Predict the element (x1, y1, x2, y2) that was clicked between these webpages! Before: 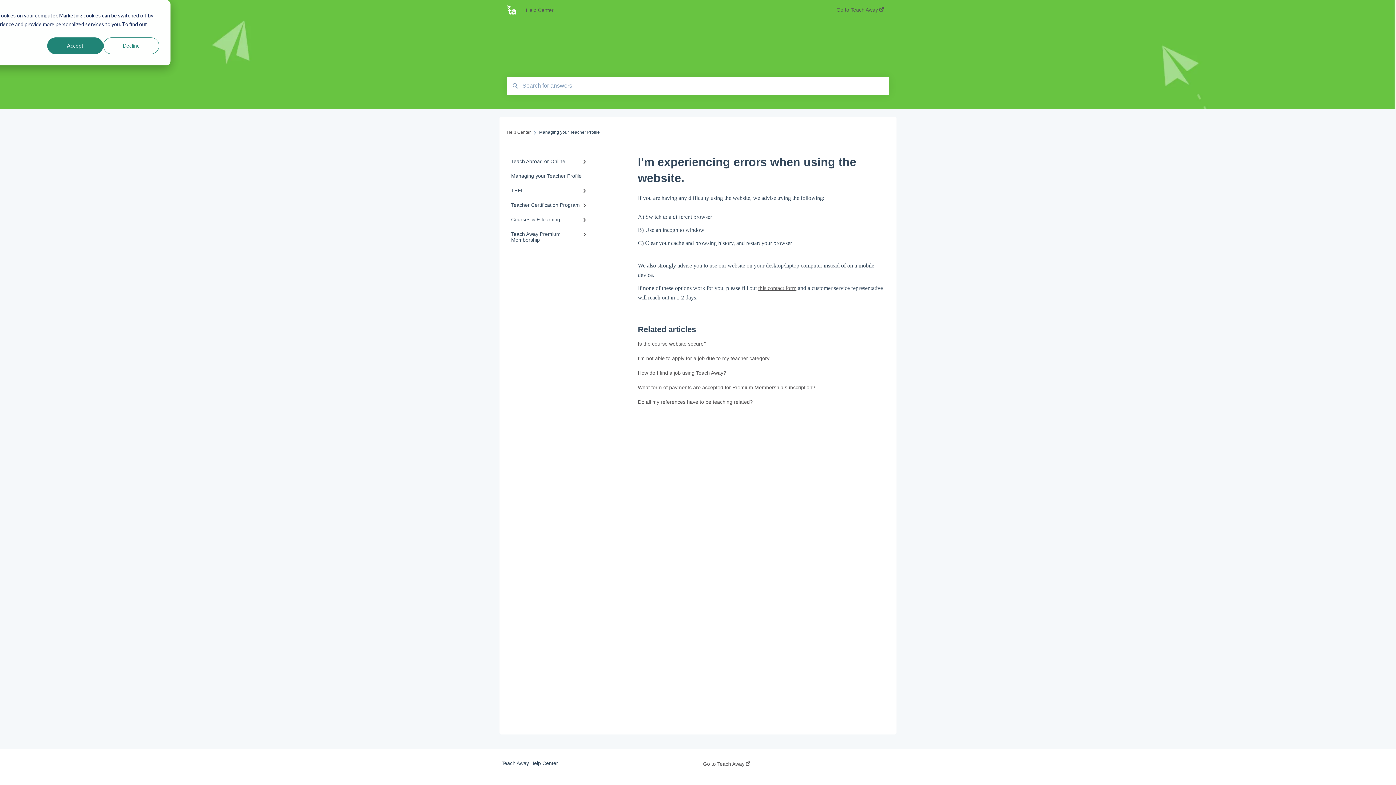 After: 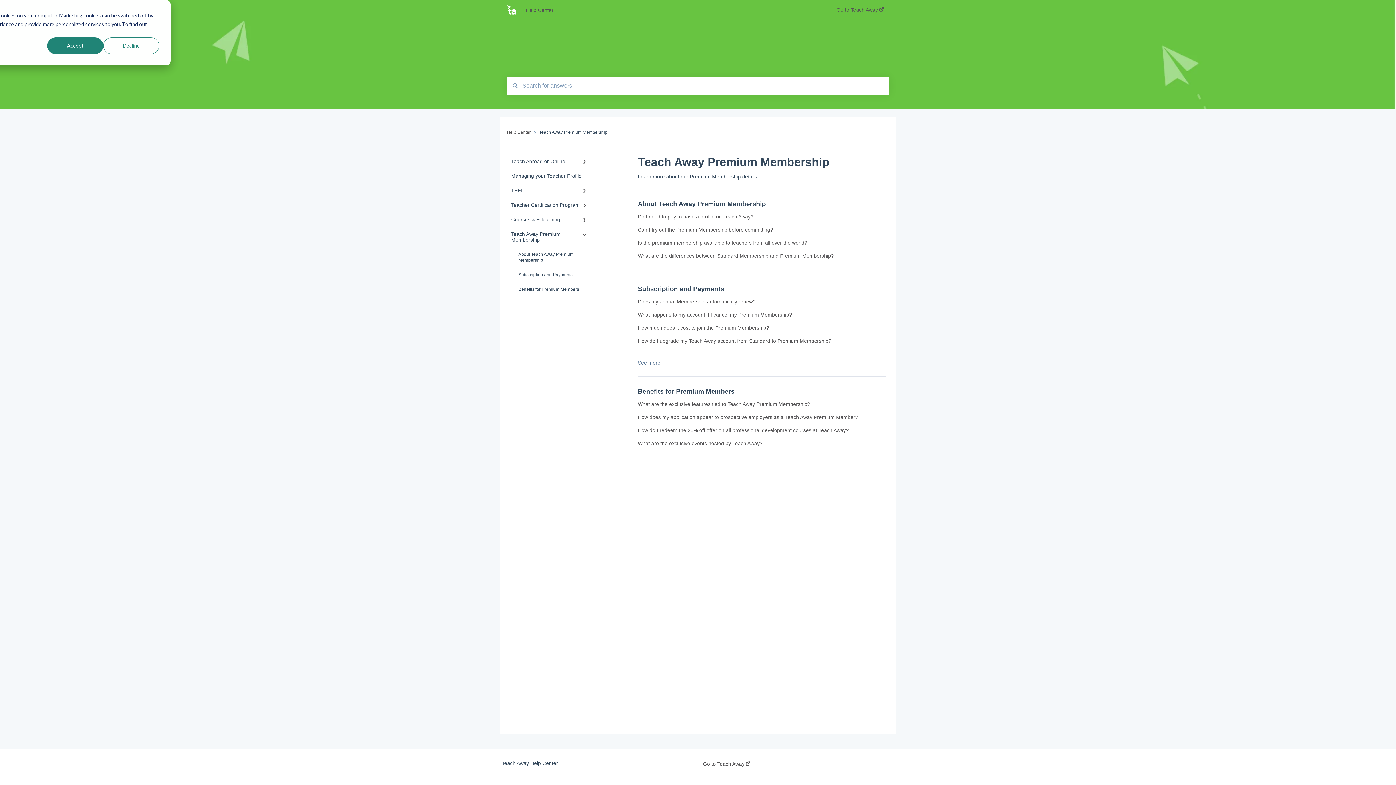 Action: bbox: (506, 226, 594, 247) label: Teach Away Premium Membership